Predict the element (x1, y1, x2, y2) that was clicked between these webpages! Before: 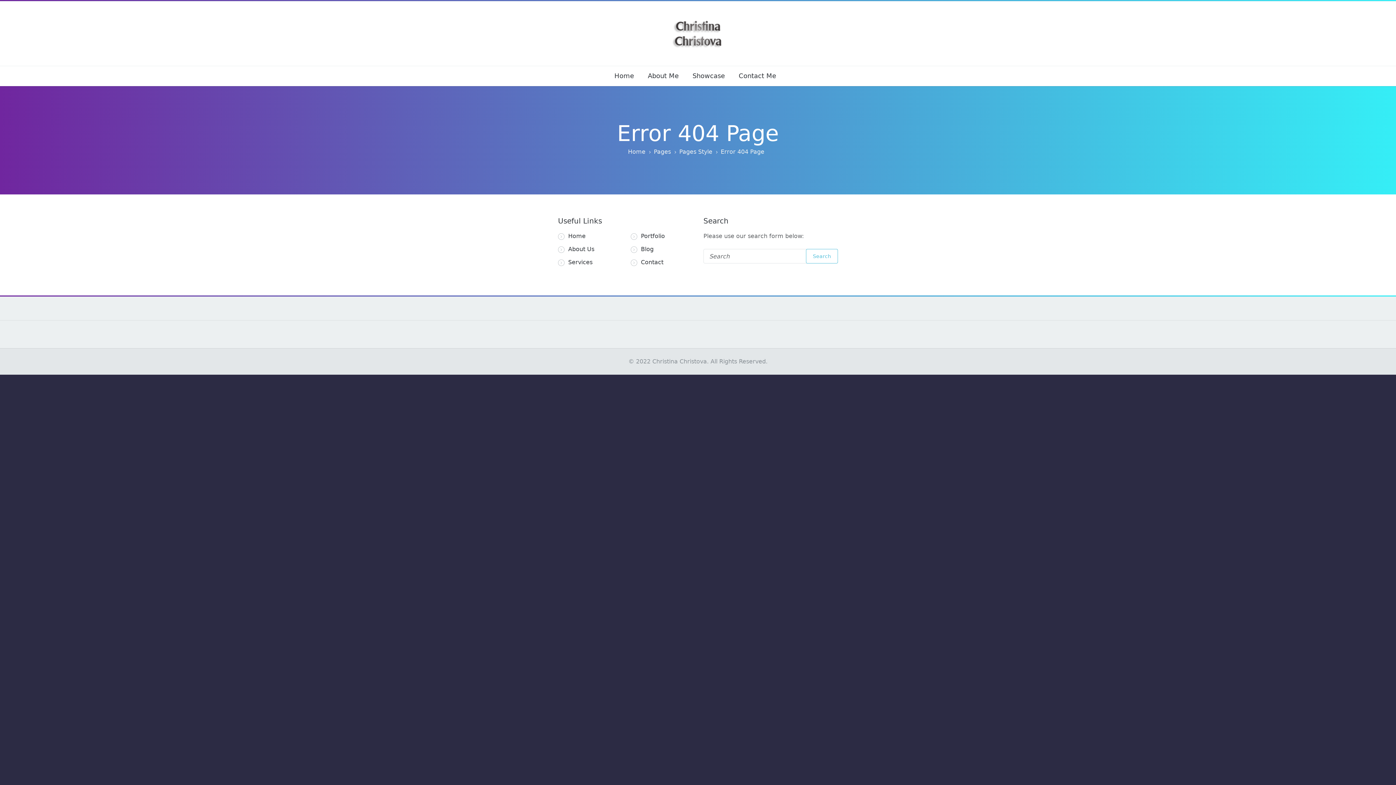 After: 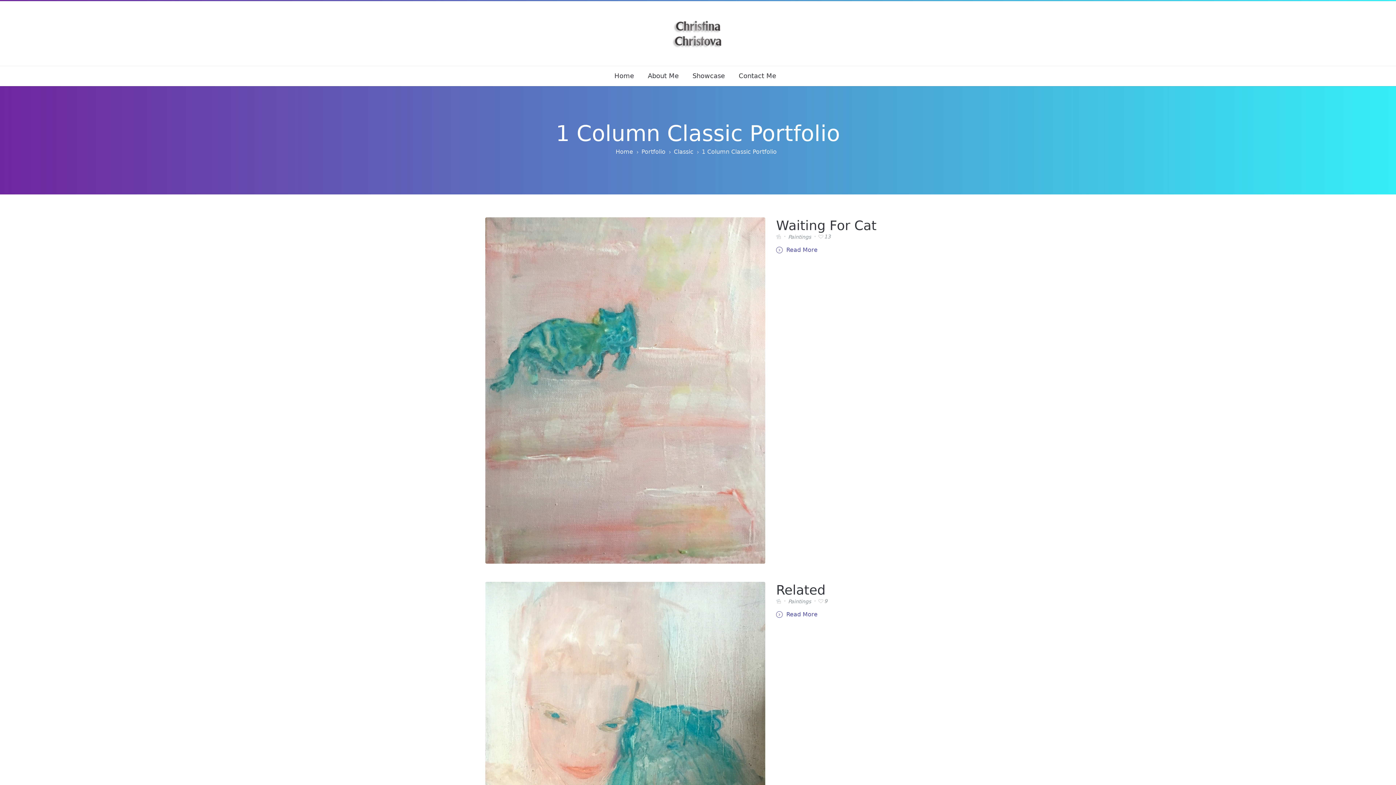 Action: bbox: (641, 232, 665, 240) label: Portfolio